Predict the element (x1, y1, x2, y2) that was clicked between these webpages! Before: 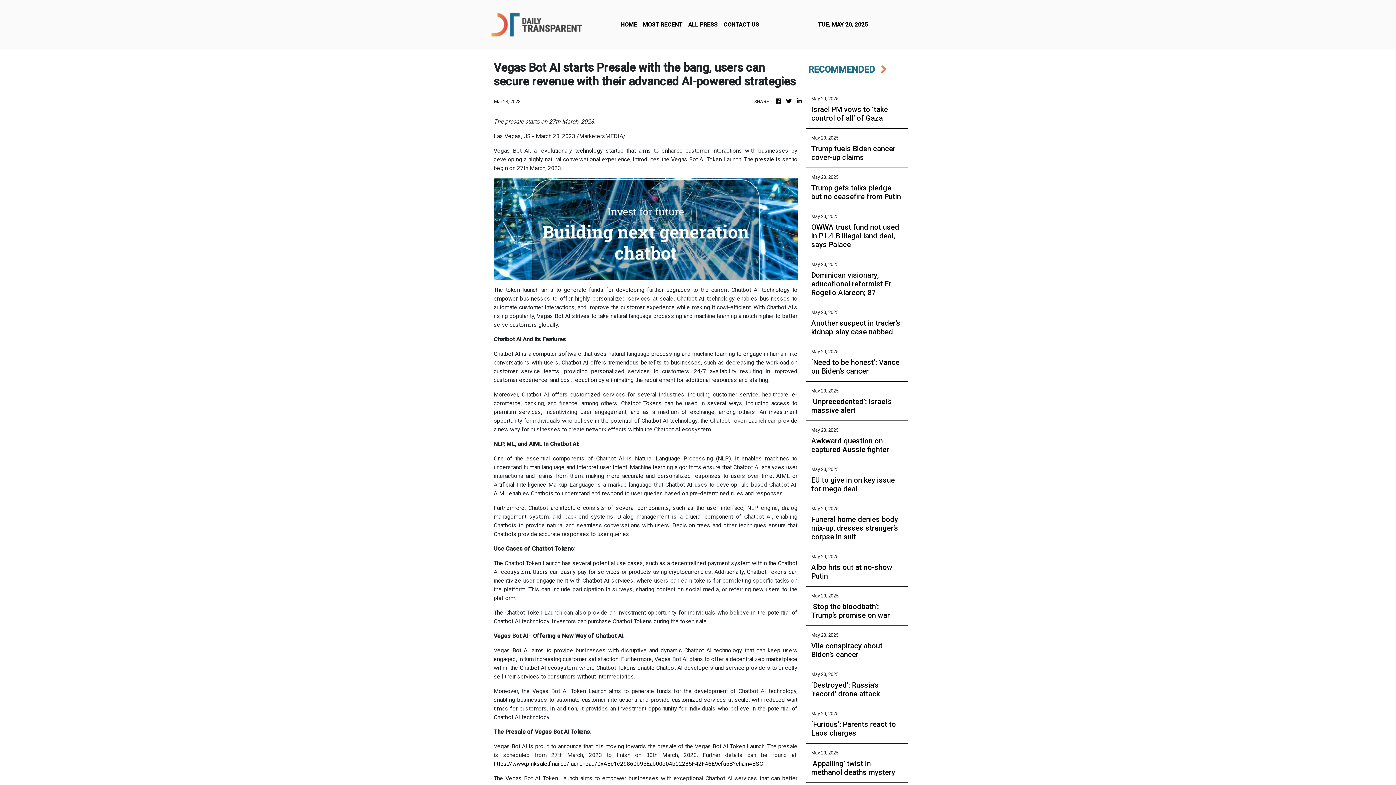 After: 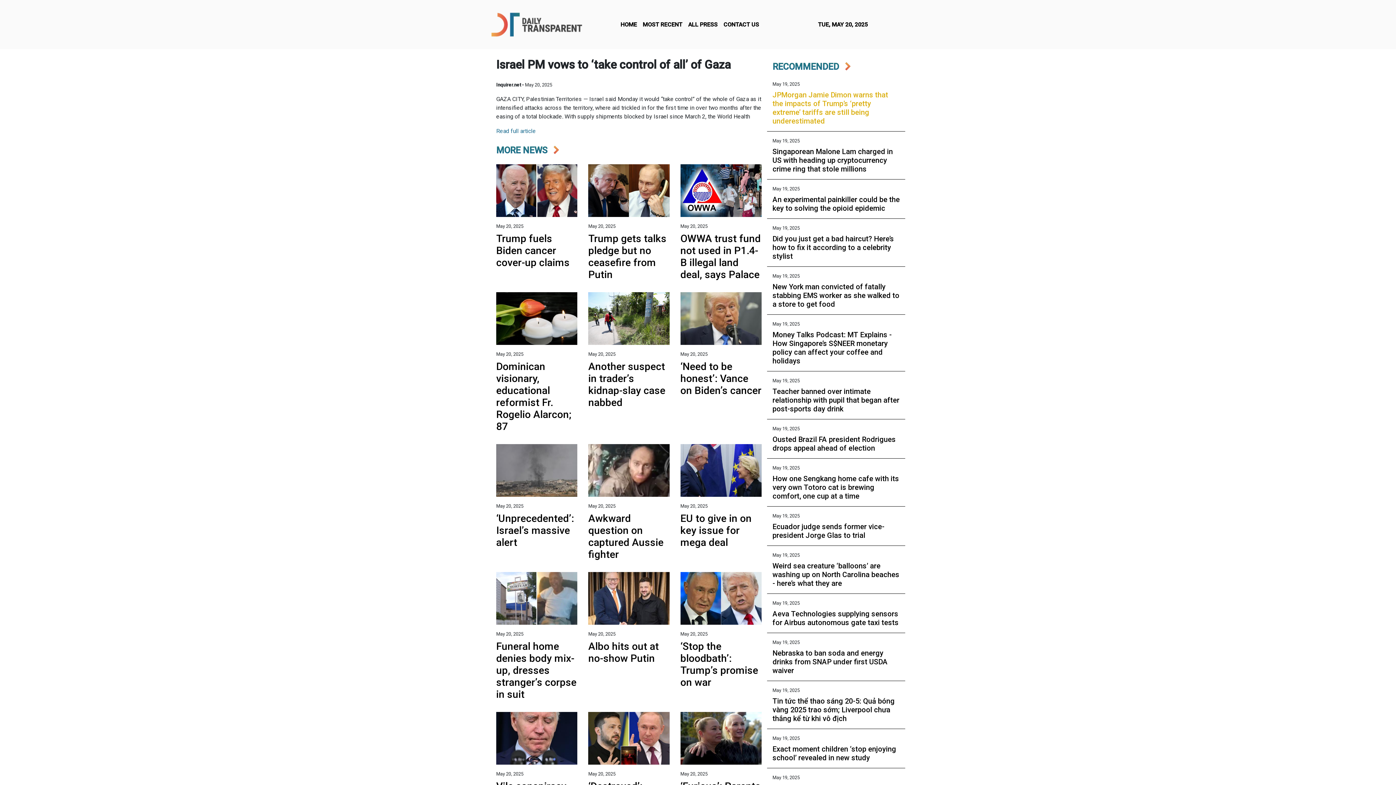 Action: bbox: (811, 105, 902, 122) label: Israel PM vows to ‘take control of all’ of Gaza